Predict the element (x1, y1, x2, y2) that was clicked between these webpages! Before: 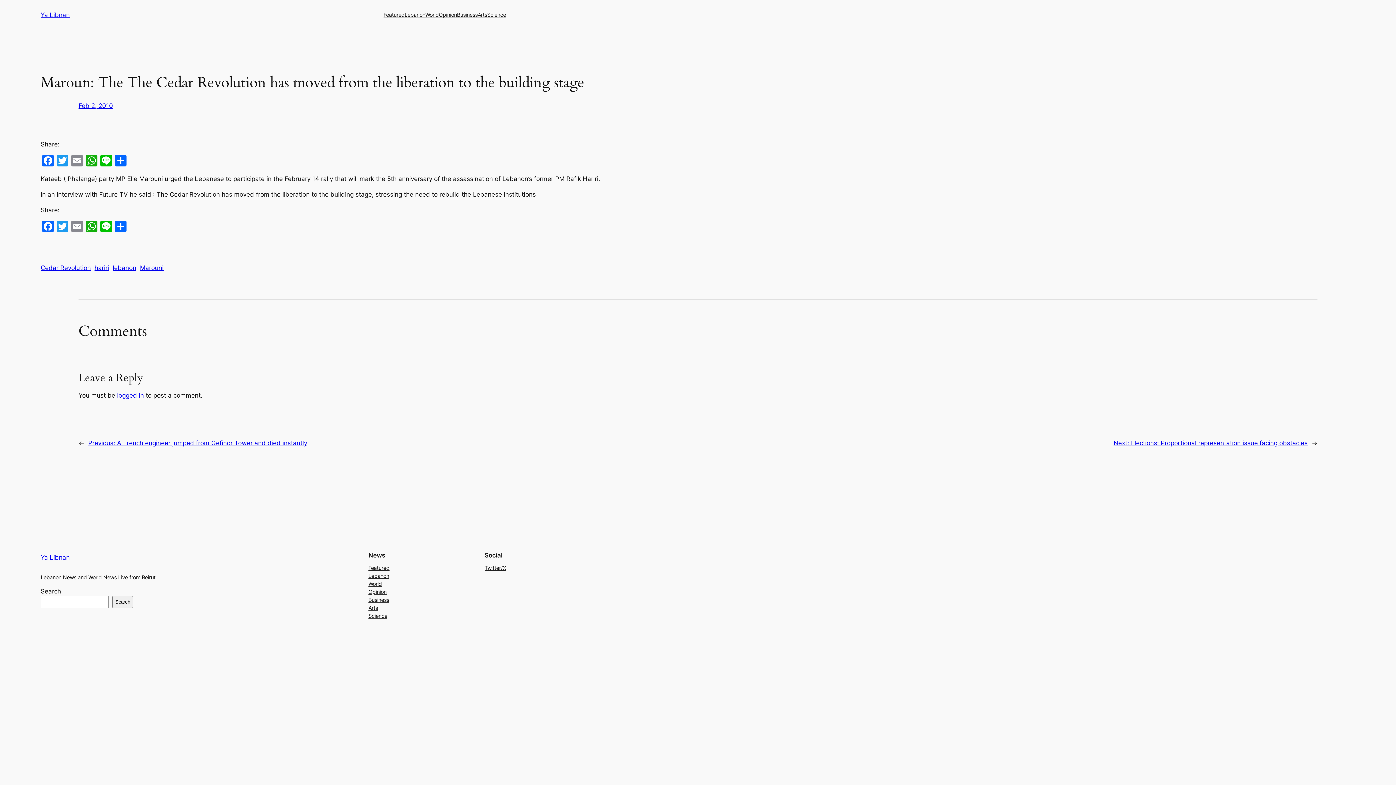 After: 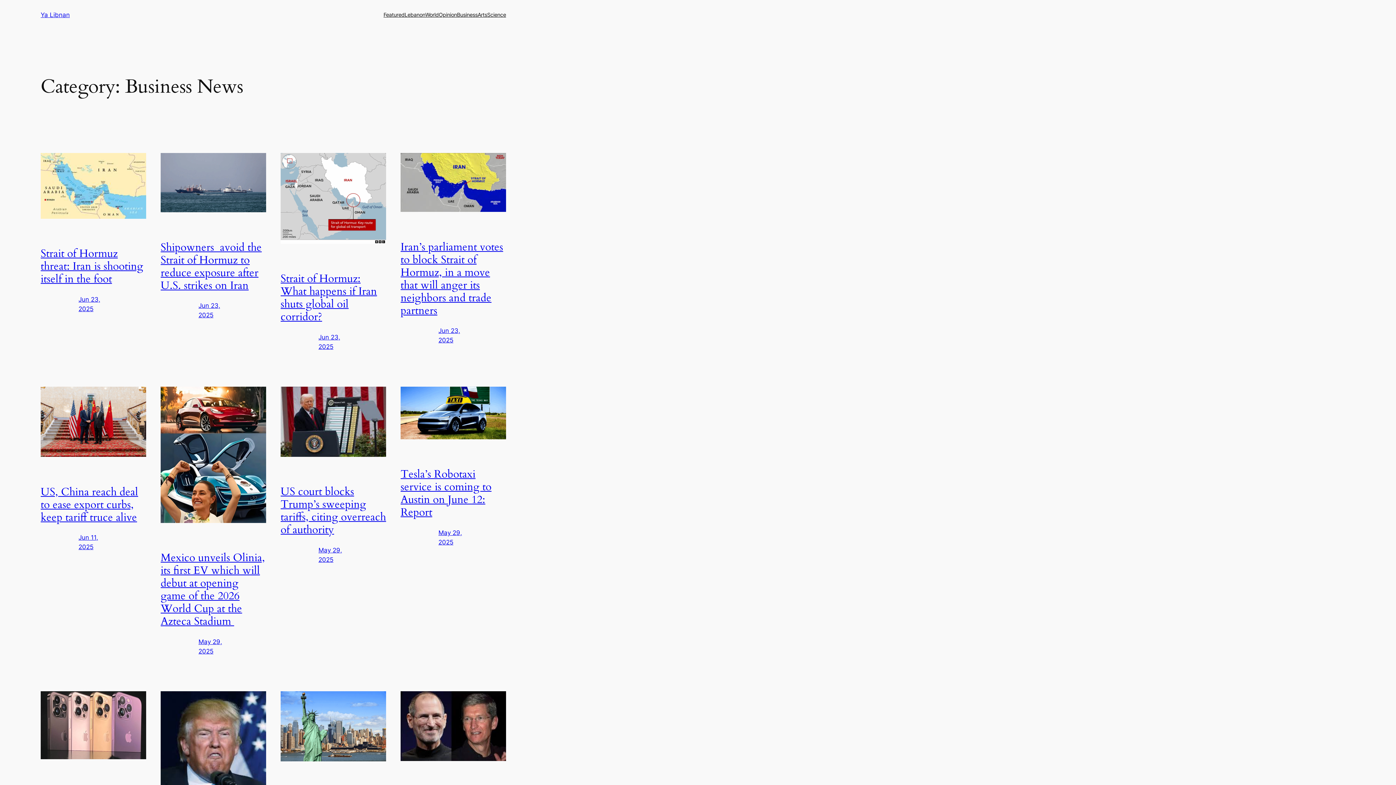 Action: bbox: (368, 596, 389, 604) label: Business